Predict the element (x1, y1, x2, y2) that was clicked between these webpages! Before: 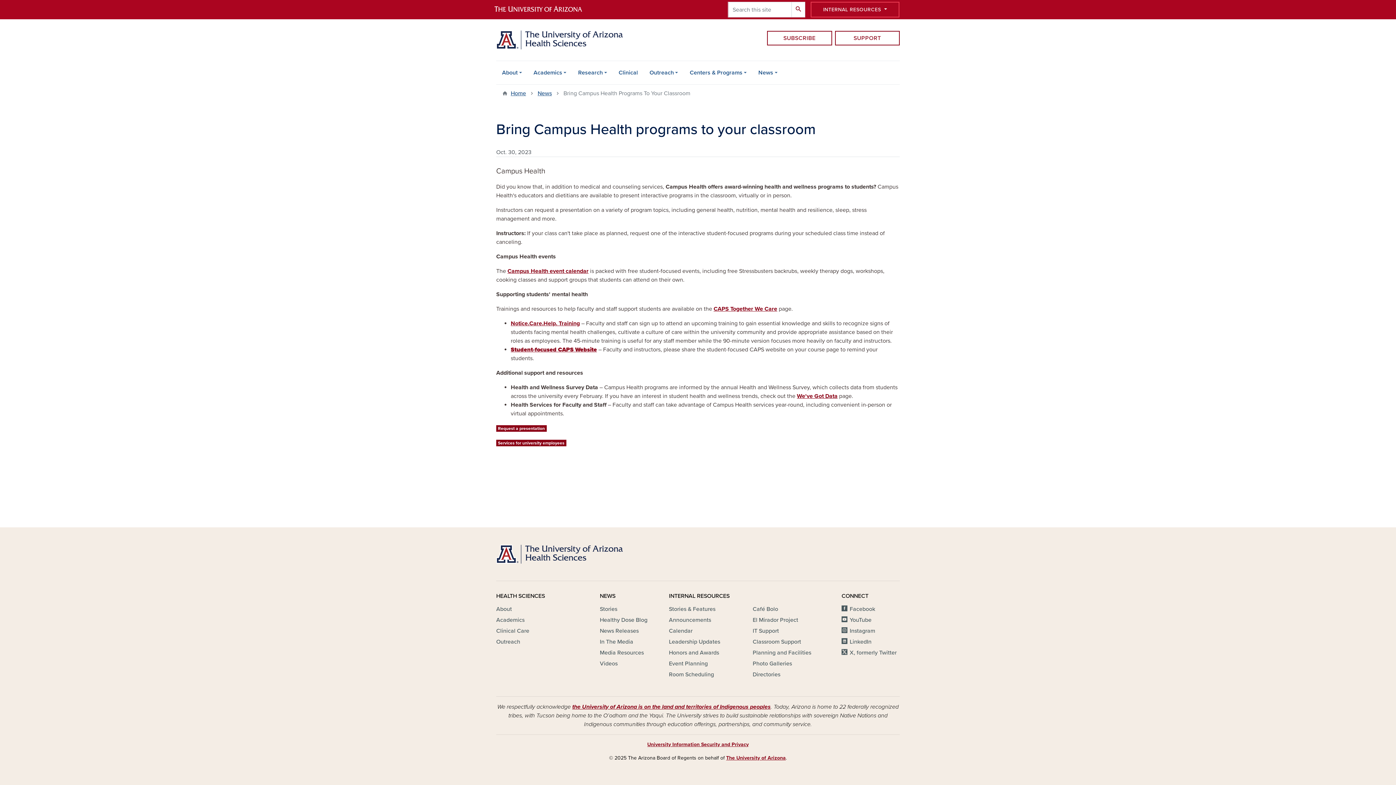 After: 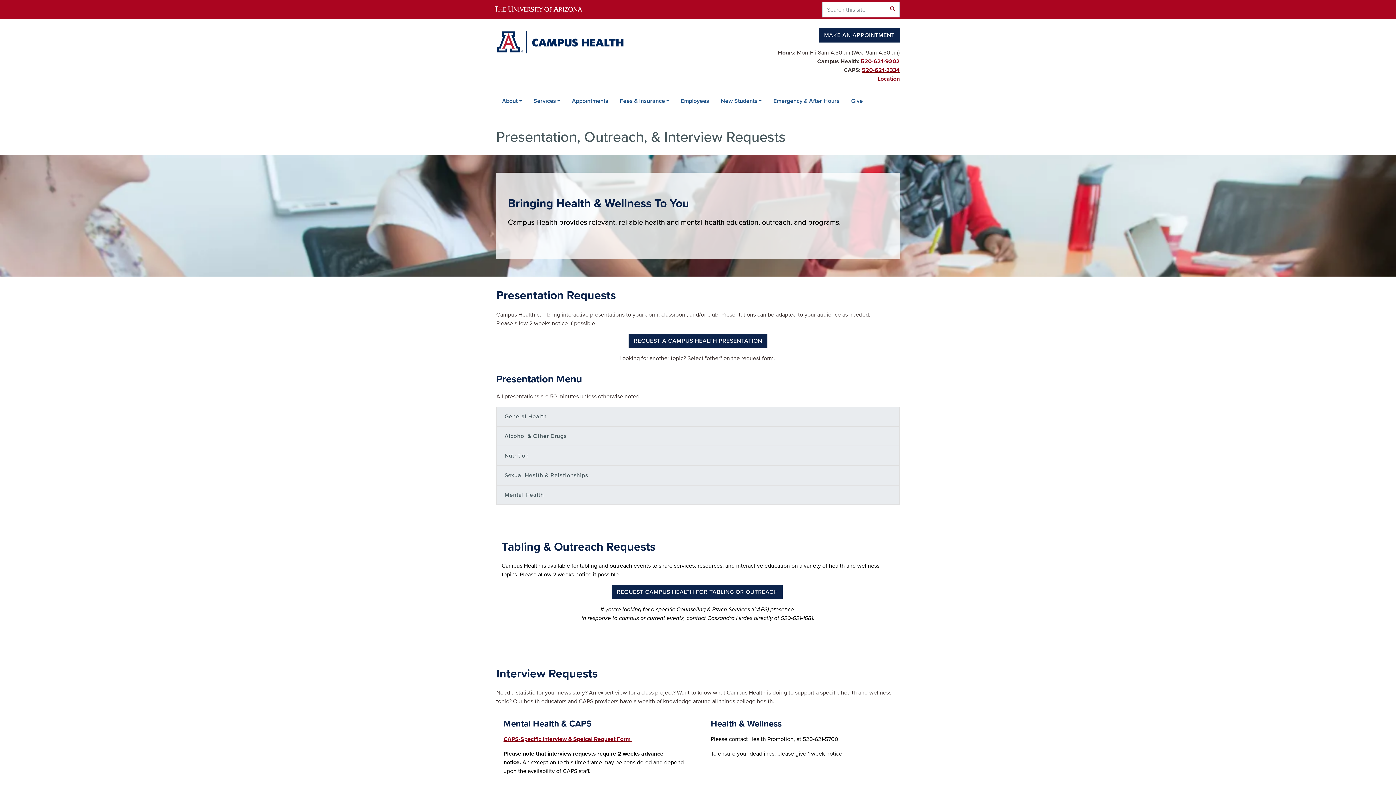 Action: bbox: (496, 424, 546, 432) label: Request a presentation